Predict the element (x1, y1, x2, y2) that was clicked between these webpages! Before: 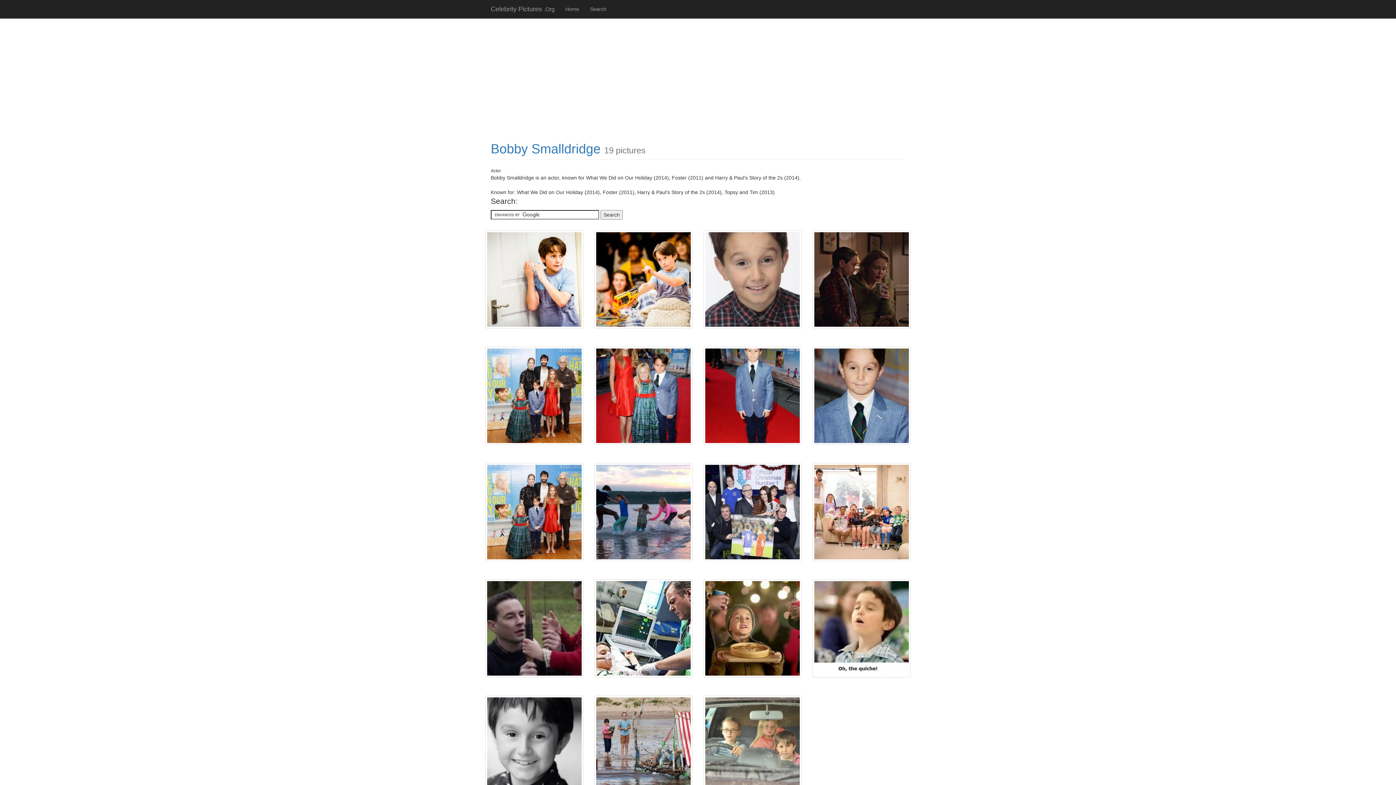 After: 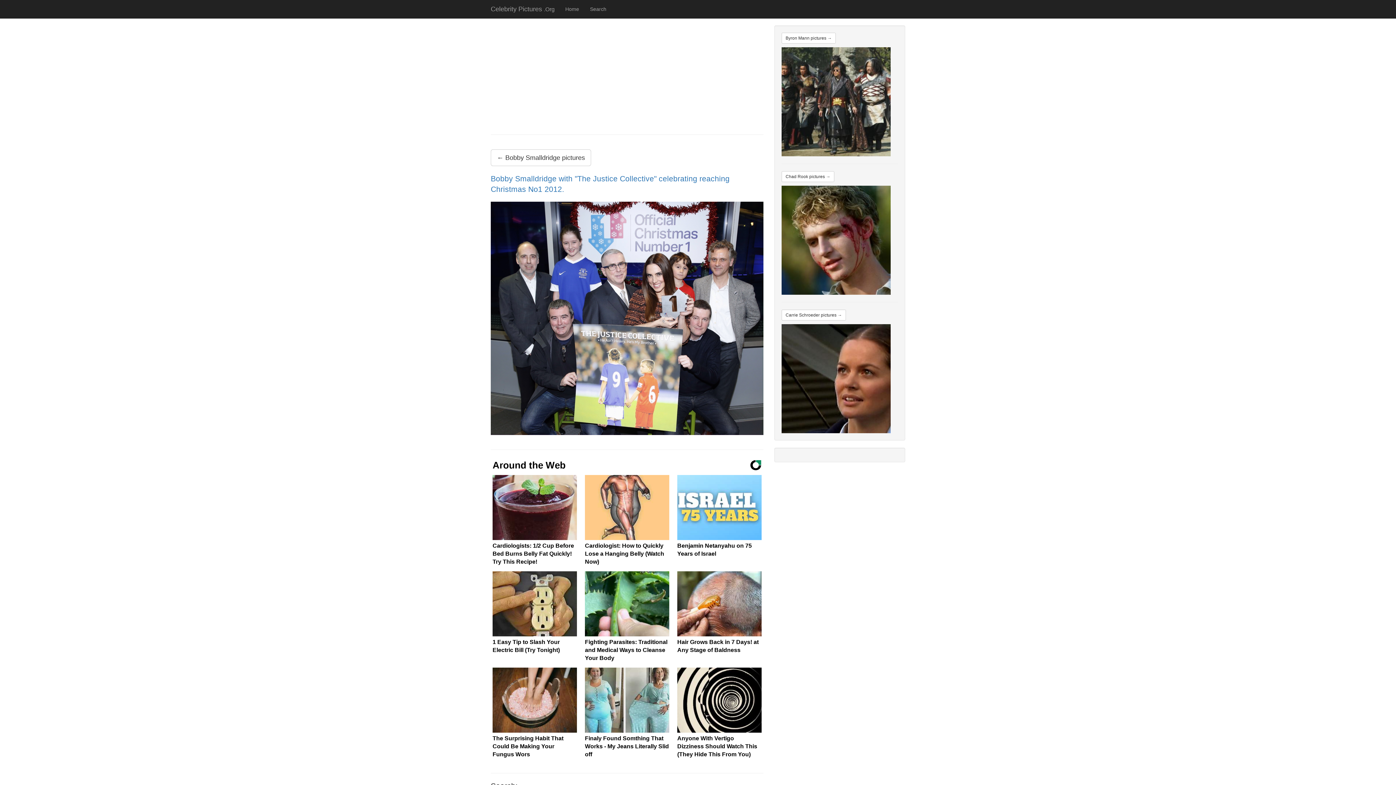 Action: bbox: (703, 463, 801, 561)